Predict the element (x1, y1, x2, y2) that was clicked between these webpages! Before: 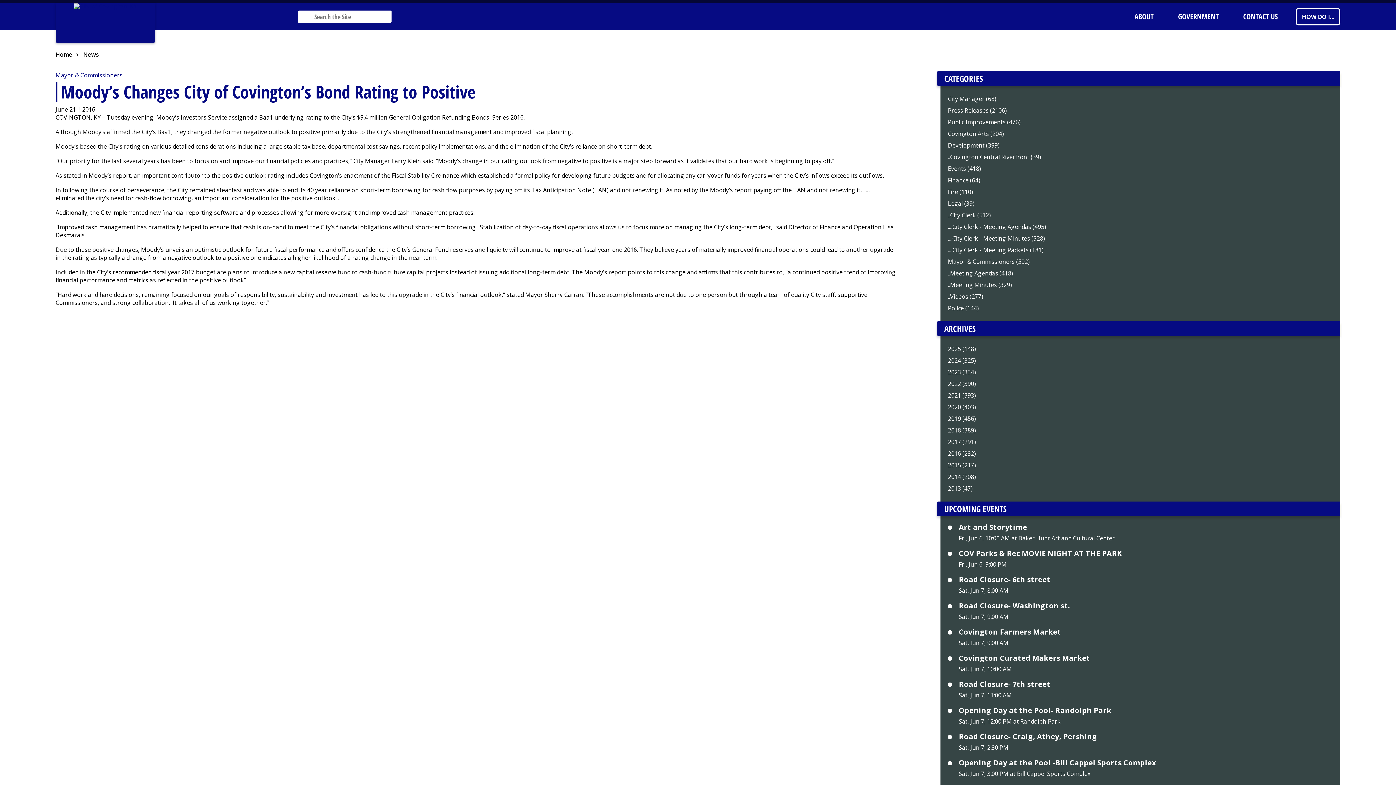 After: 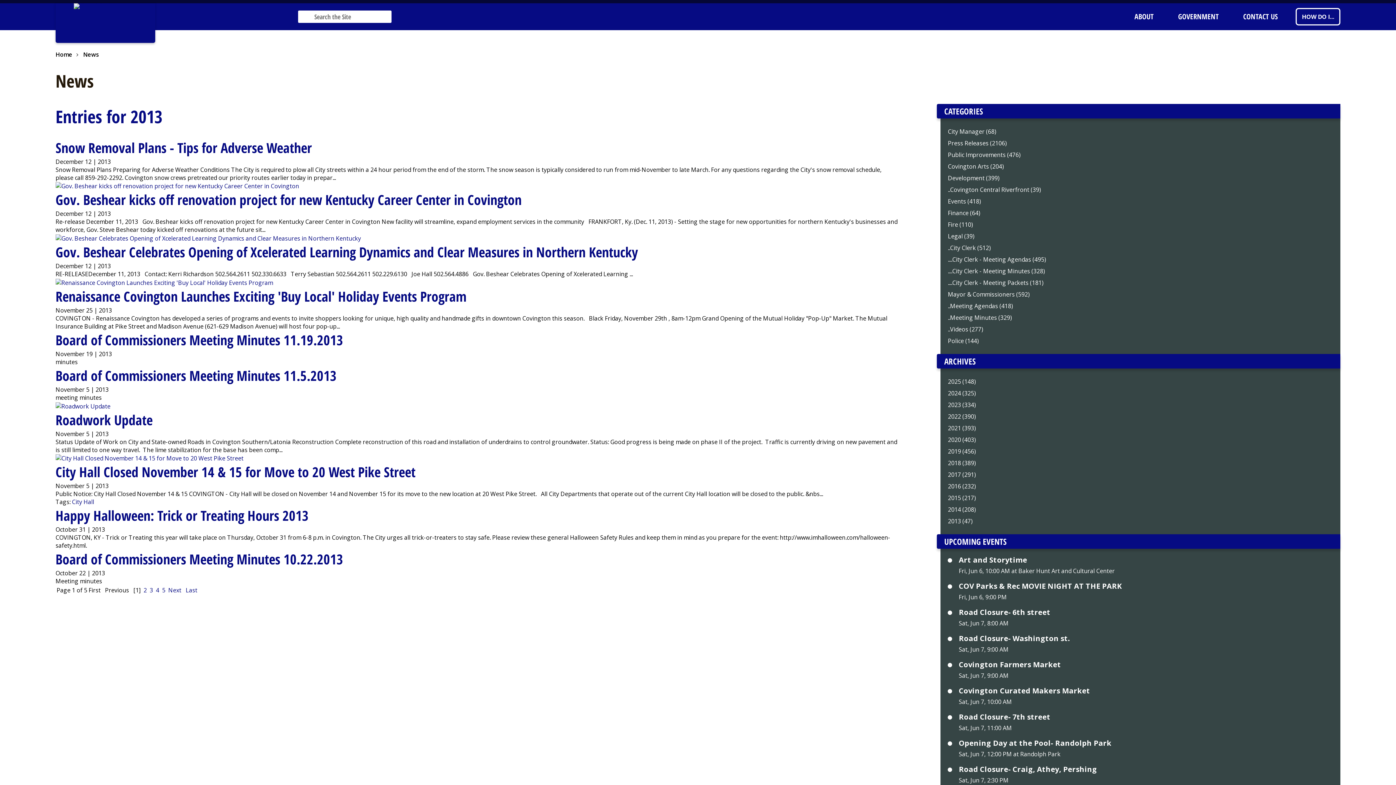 Action: bbox: (940, 483, 1340, 494) label: 2013 (47)